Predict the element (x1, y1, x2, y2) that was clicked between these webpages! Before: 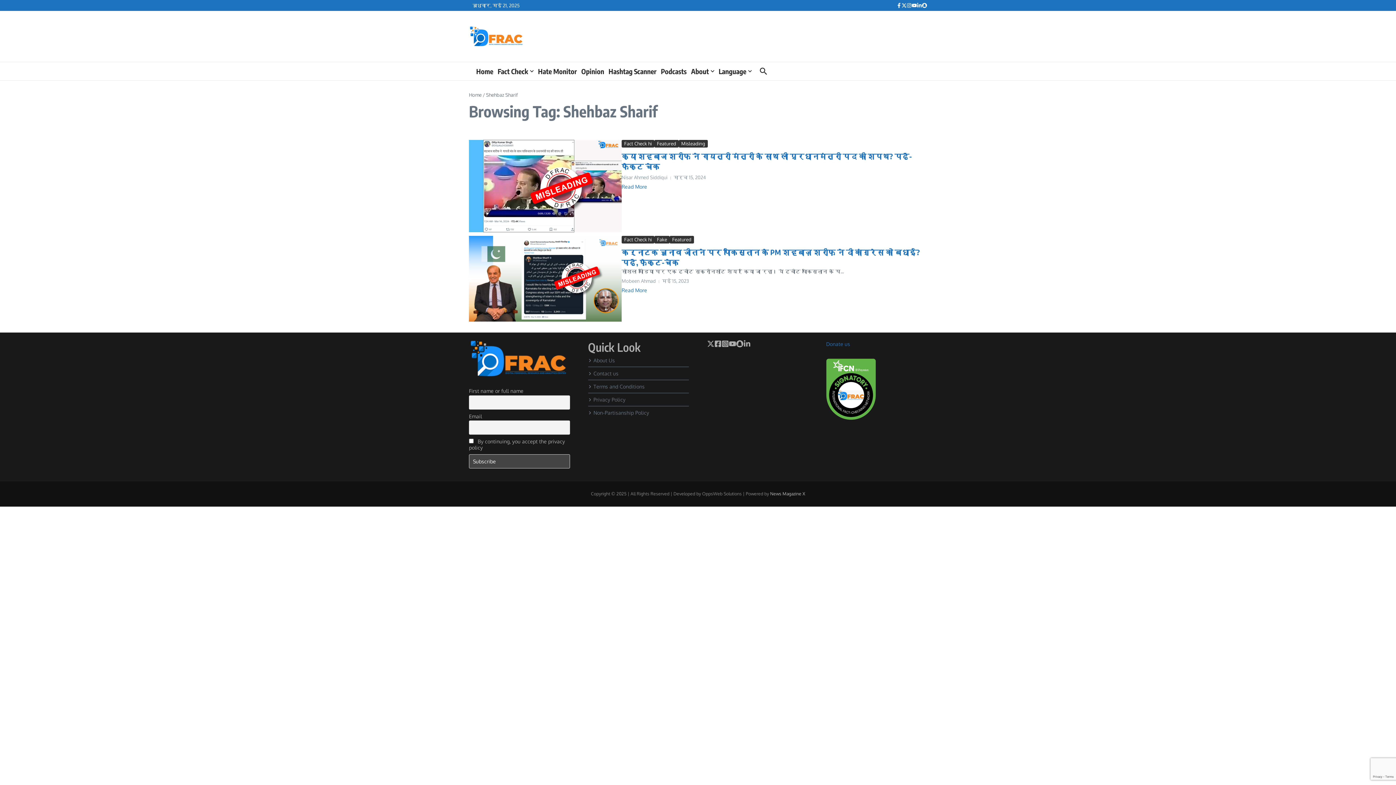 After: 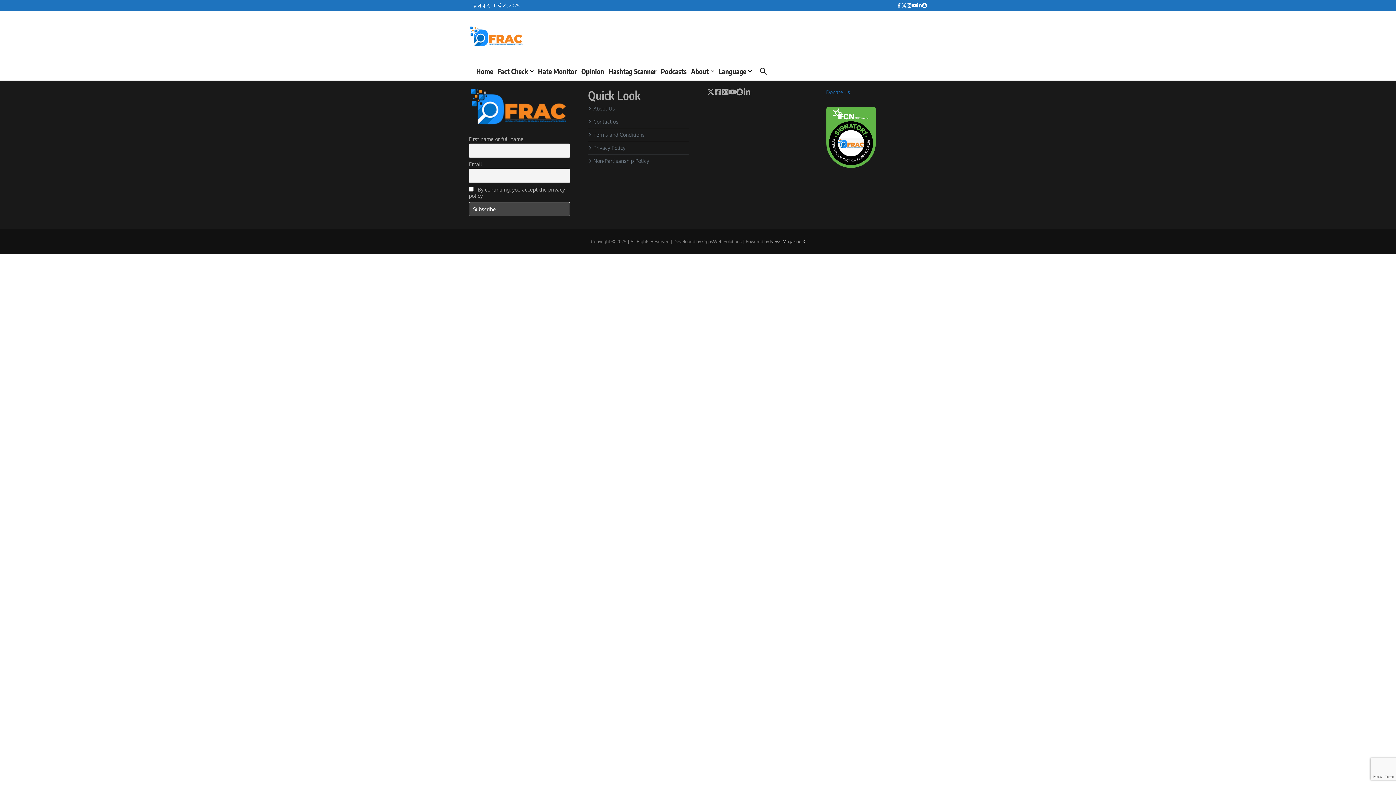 Action: label: Contact us bbox: (588, 367, 689, 380)